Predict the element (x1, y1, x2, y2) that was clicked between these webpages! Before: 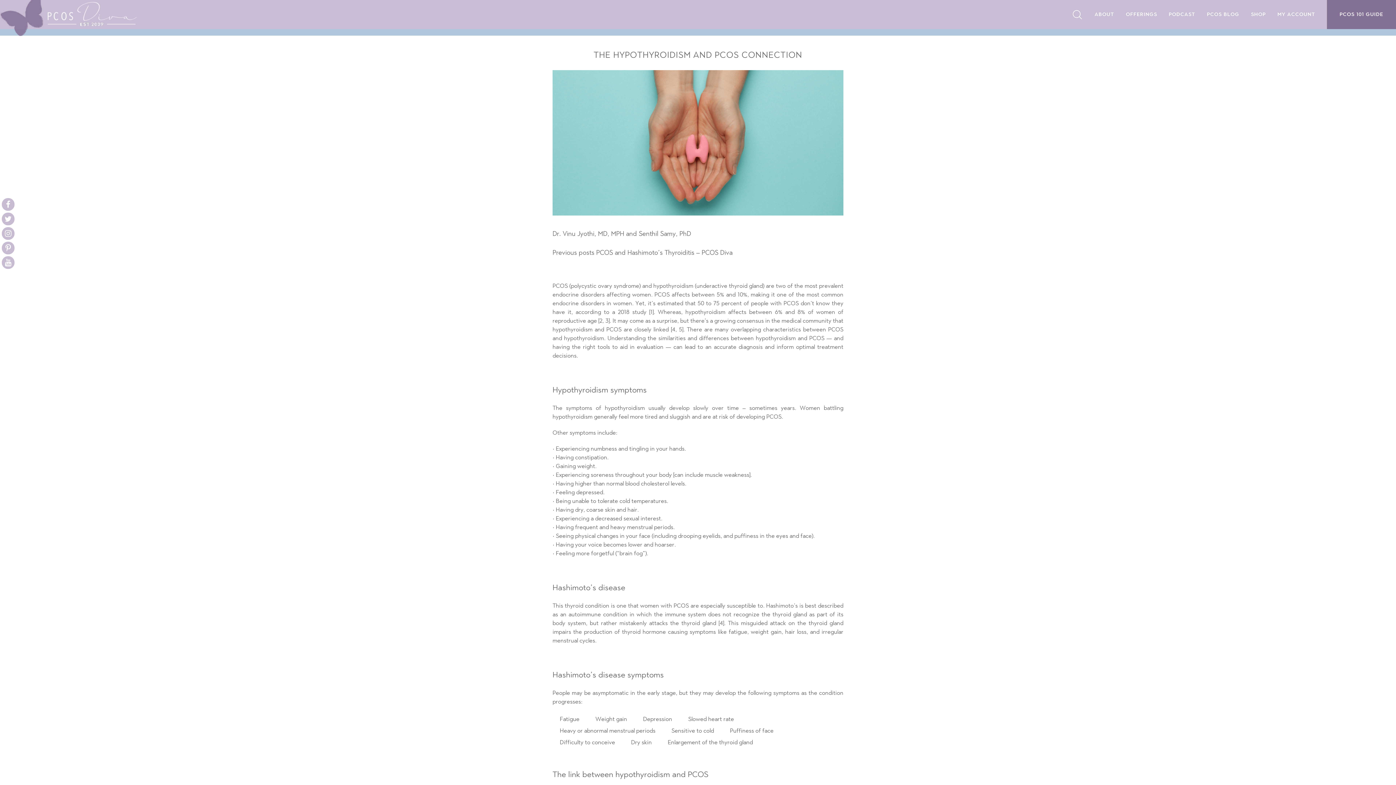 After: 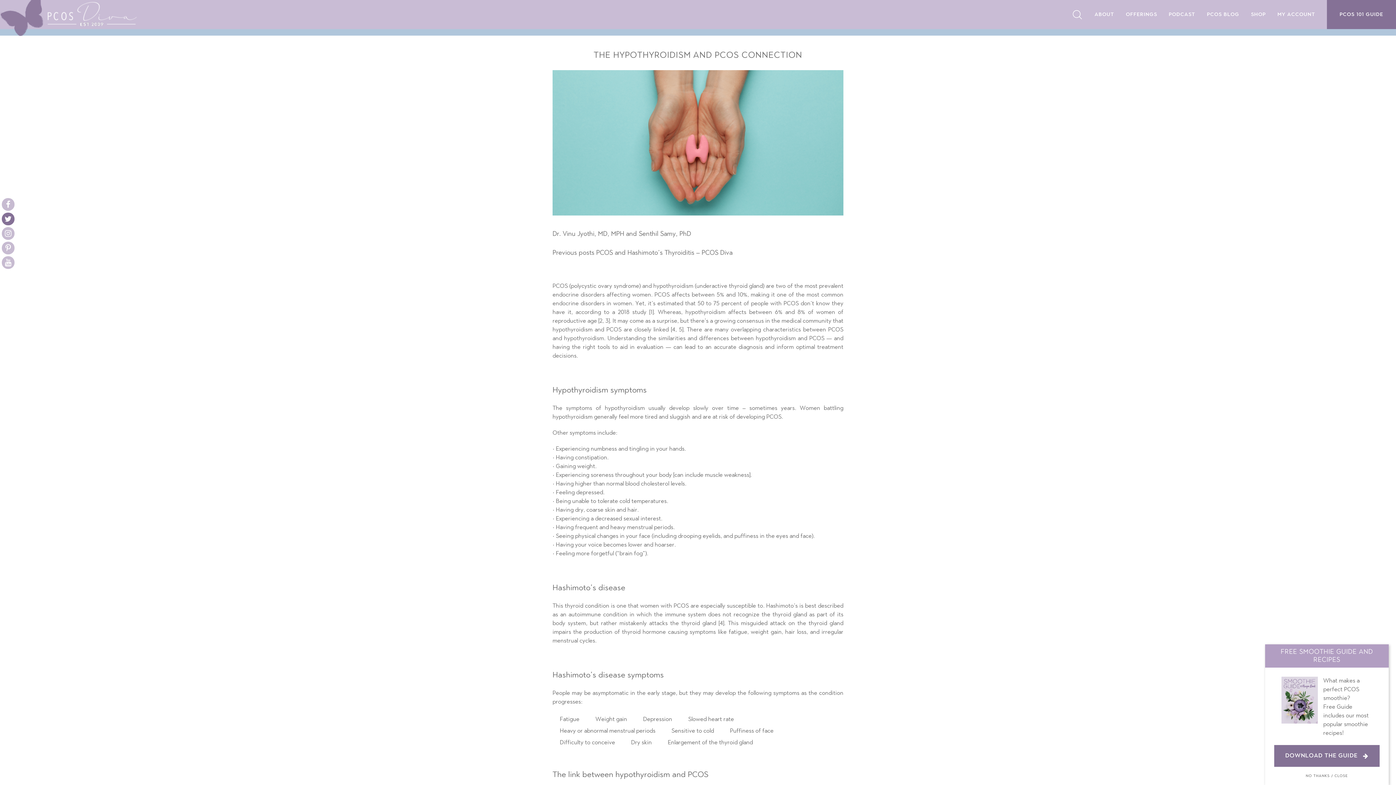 Action: bbox: (1, 212, 14, 225)